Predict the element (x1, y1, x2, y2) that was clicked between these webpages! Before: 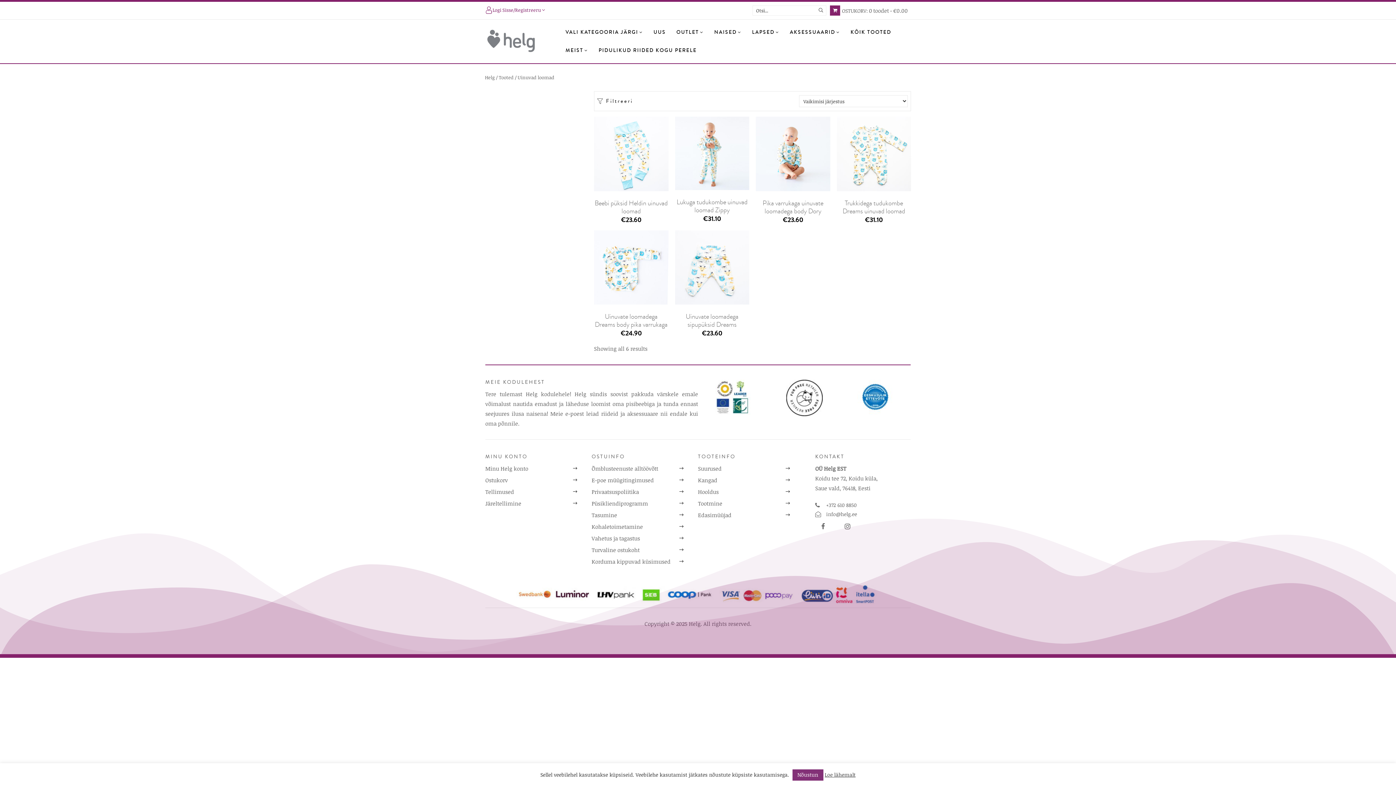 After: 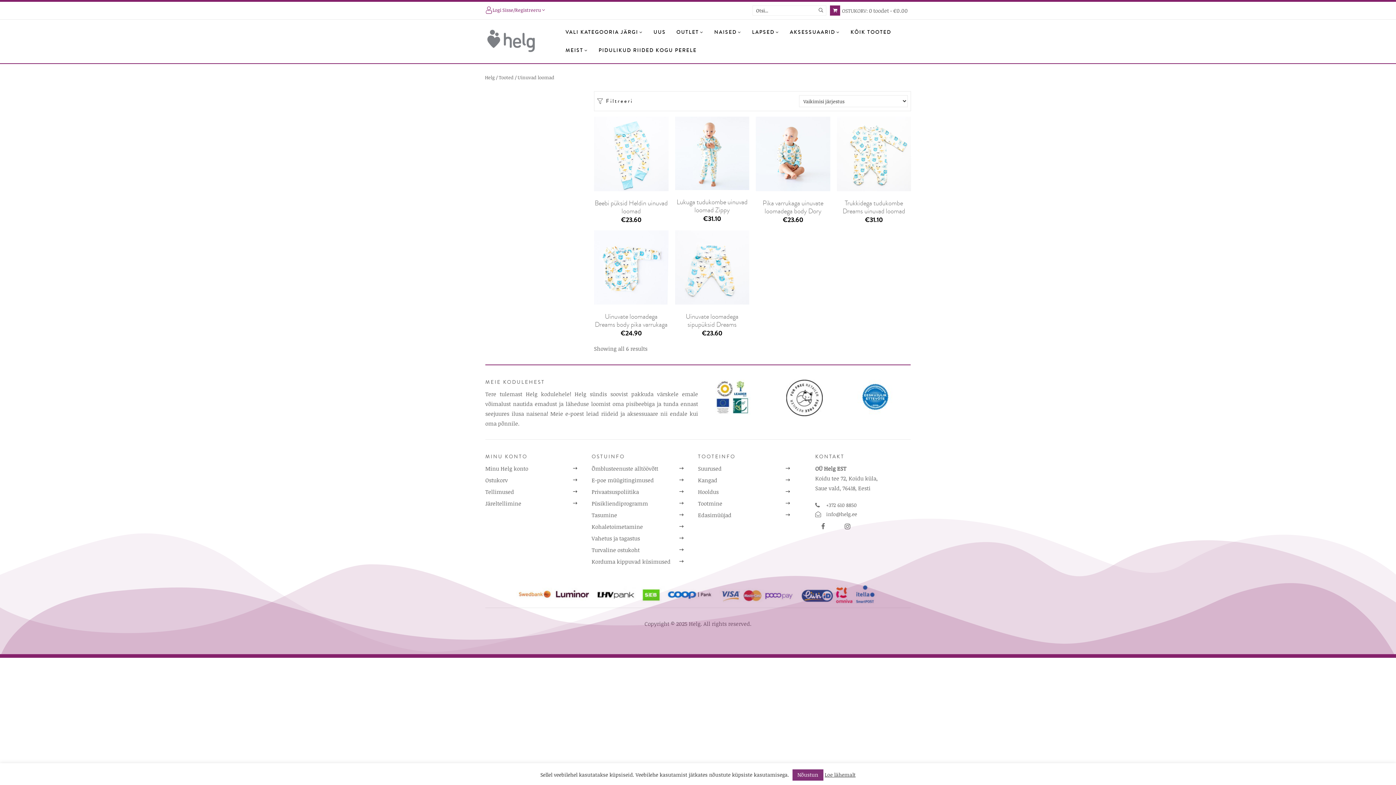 Action: bbox: (815, 509, 910, 519) label: info@helg.ee